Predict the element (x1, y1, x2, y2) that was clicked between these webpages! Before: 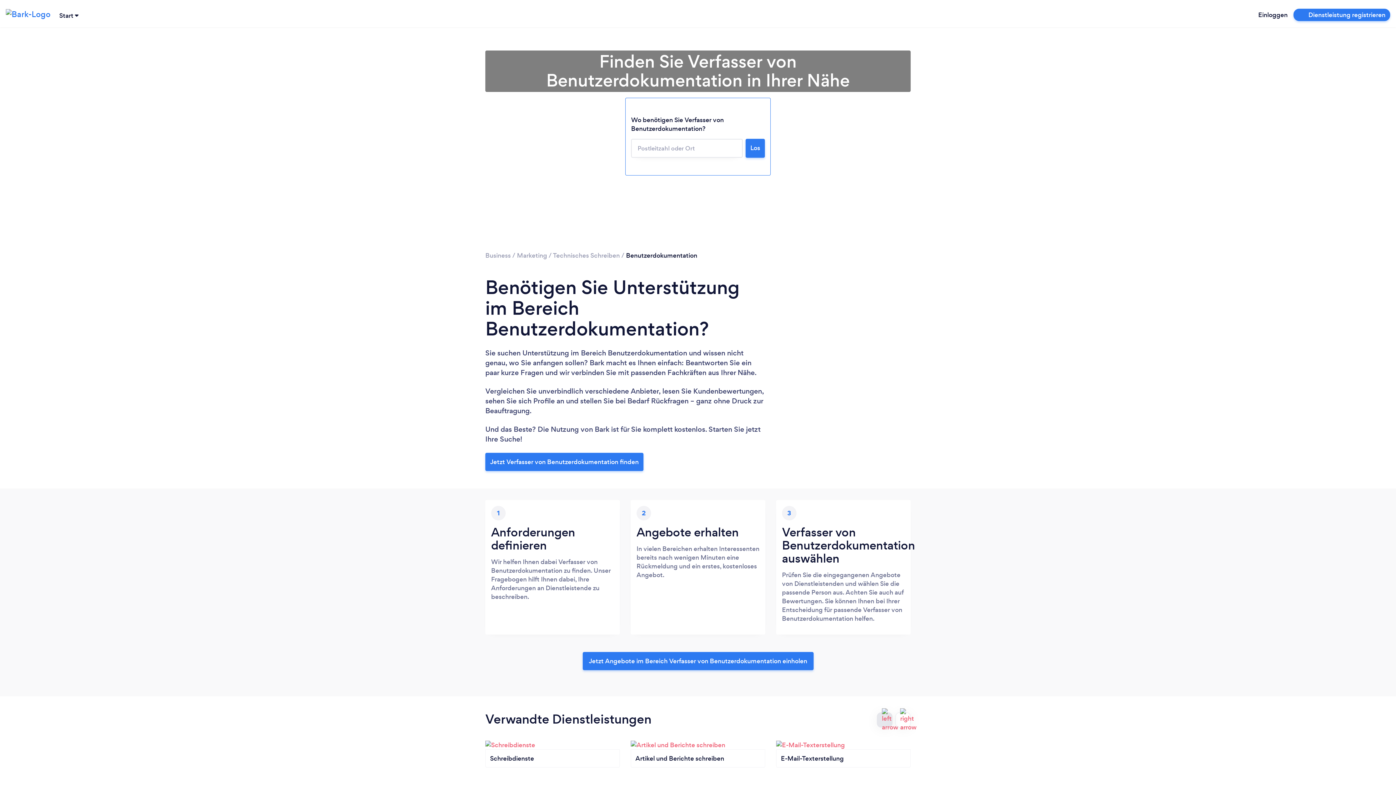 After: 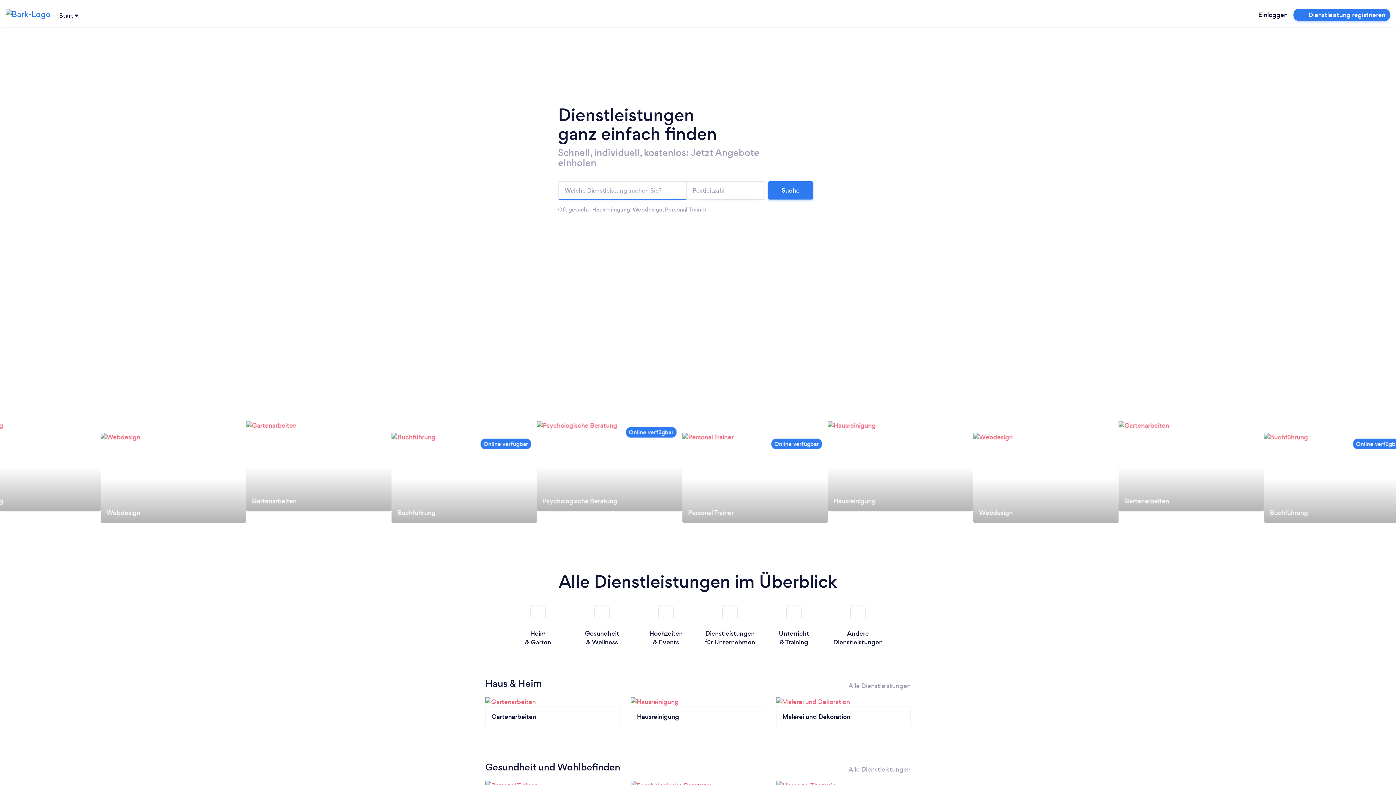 Action: bbox: (5, 4, 50, 22)